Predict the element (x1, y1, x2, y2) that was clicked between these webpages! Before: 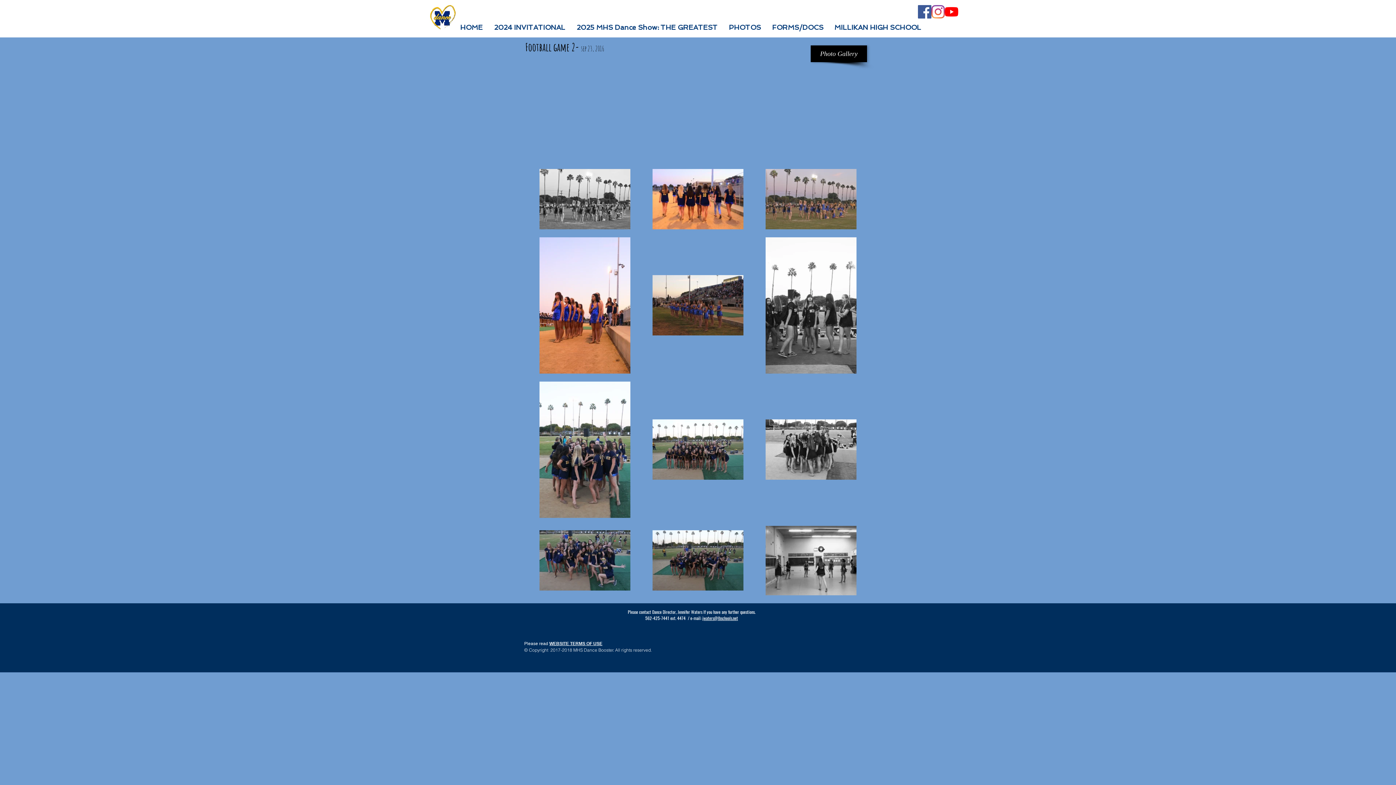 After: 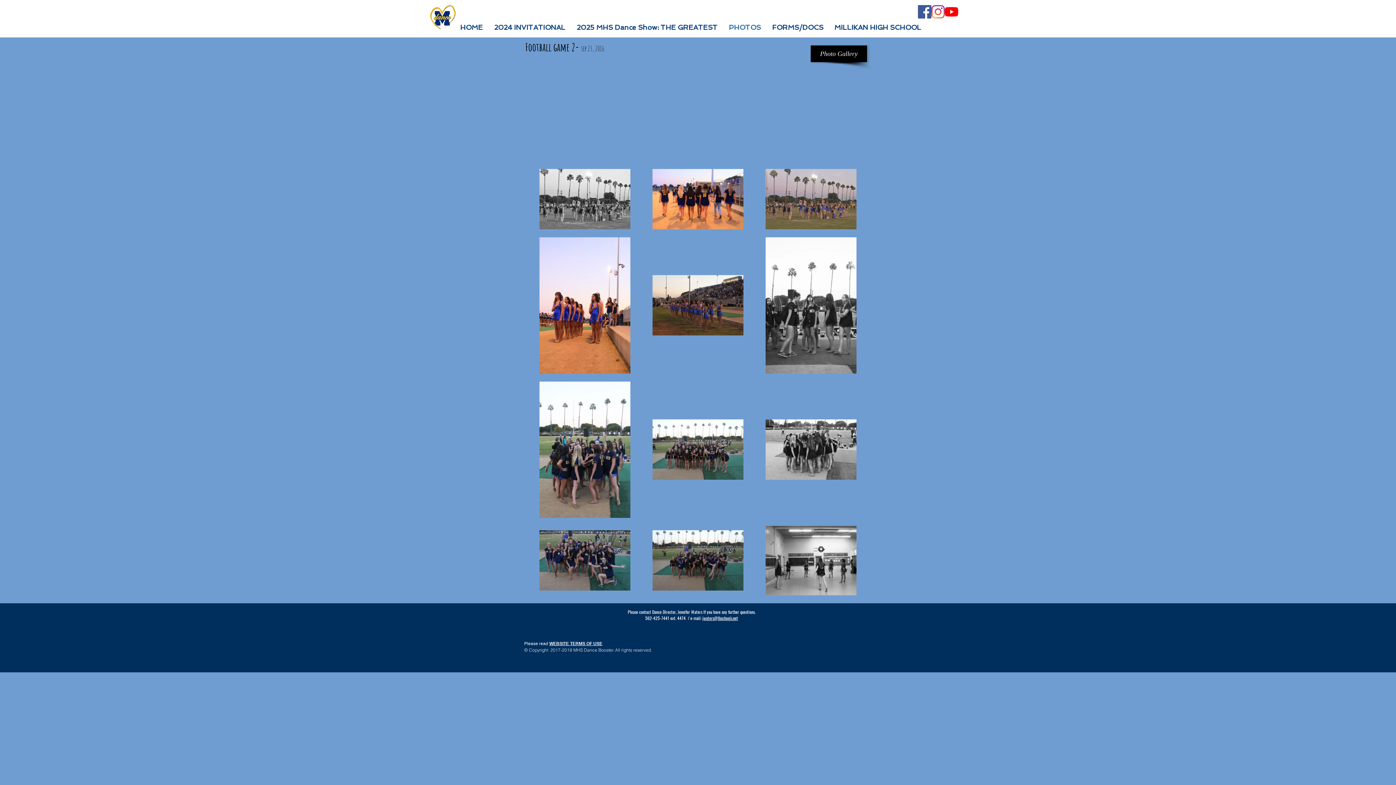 Action: bbox: (725, 17, 768, 37) label: PHOTOS